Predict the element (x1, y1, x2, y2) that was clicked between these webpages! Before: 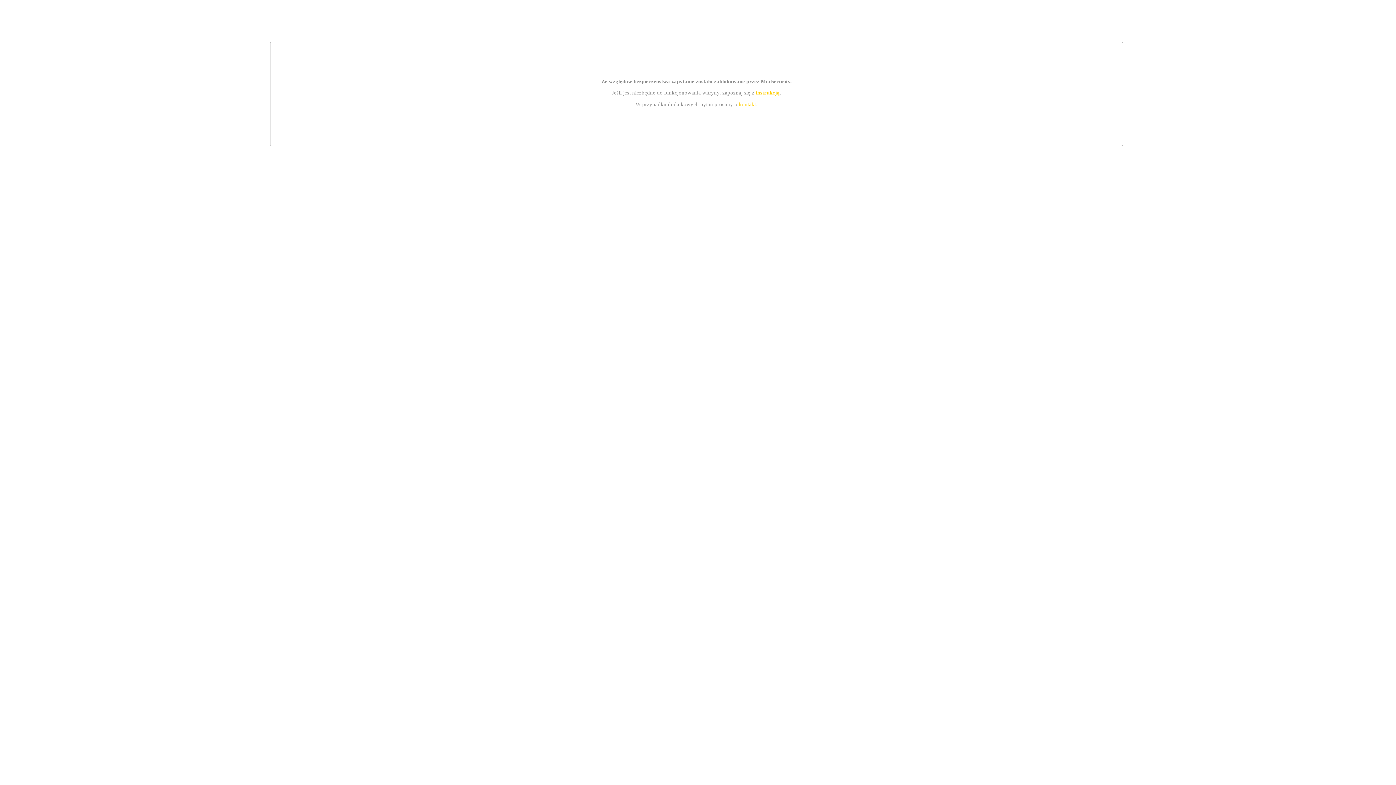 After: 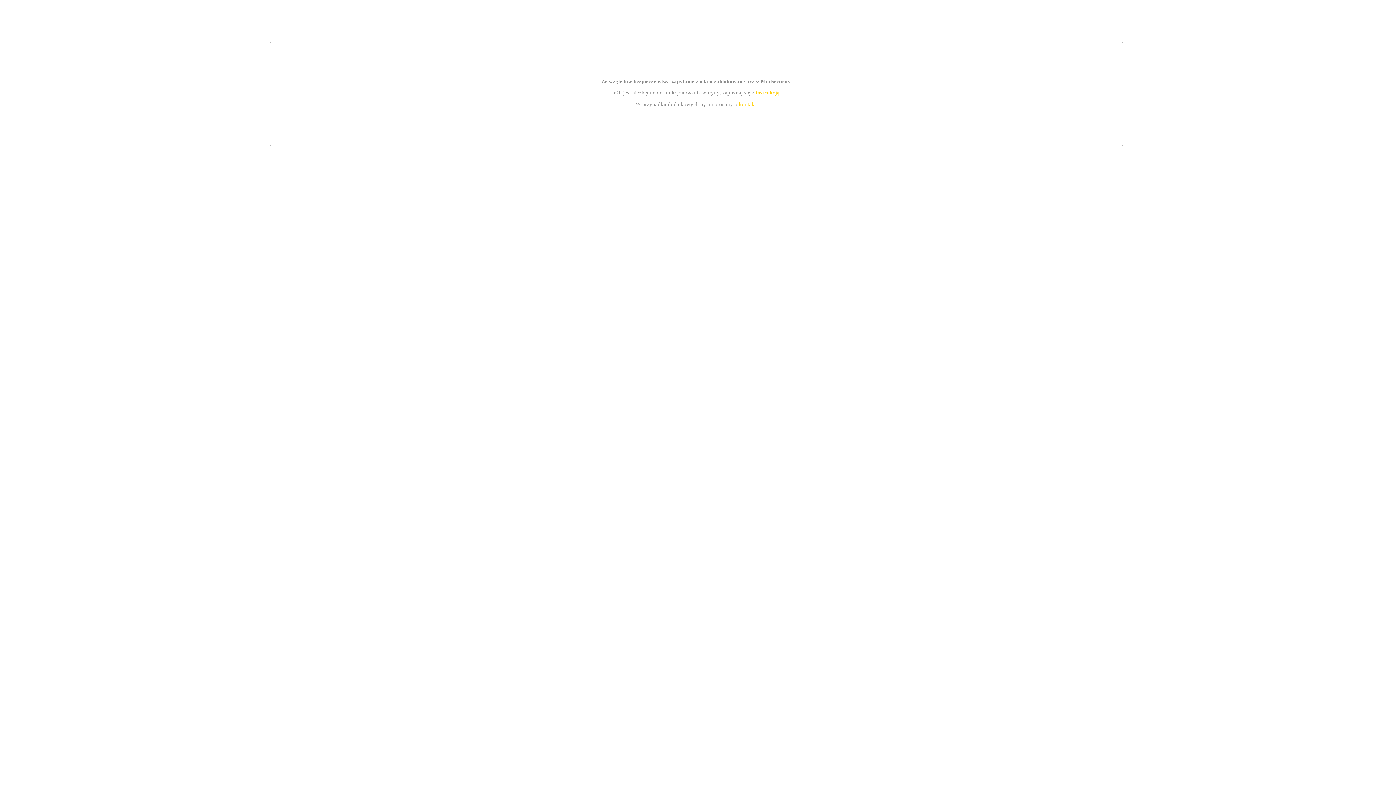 Action: label: kontakt bbox: (739, 101, 756, 107)